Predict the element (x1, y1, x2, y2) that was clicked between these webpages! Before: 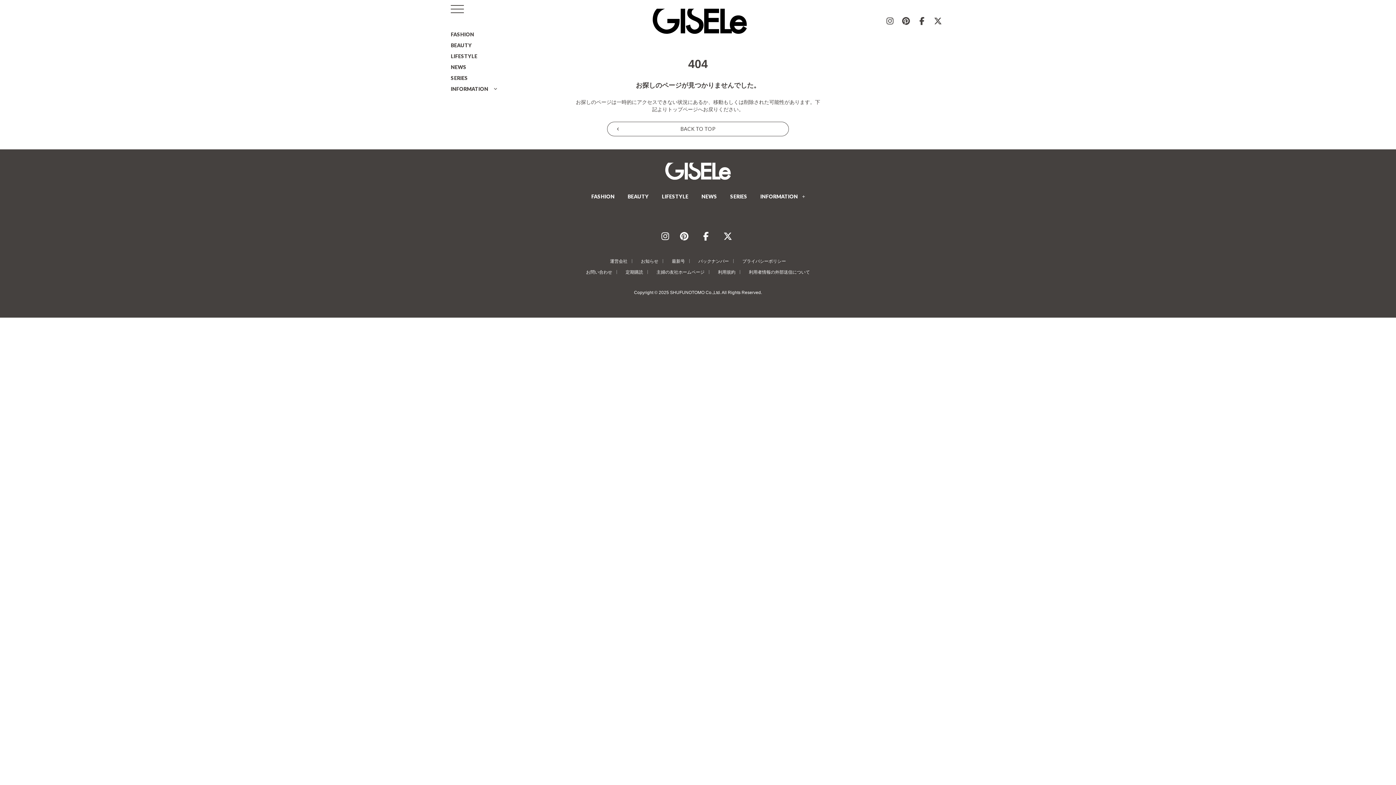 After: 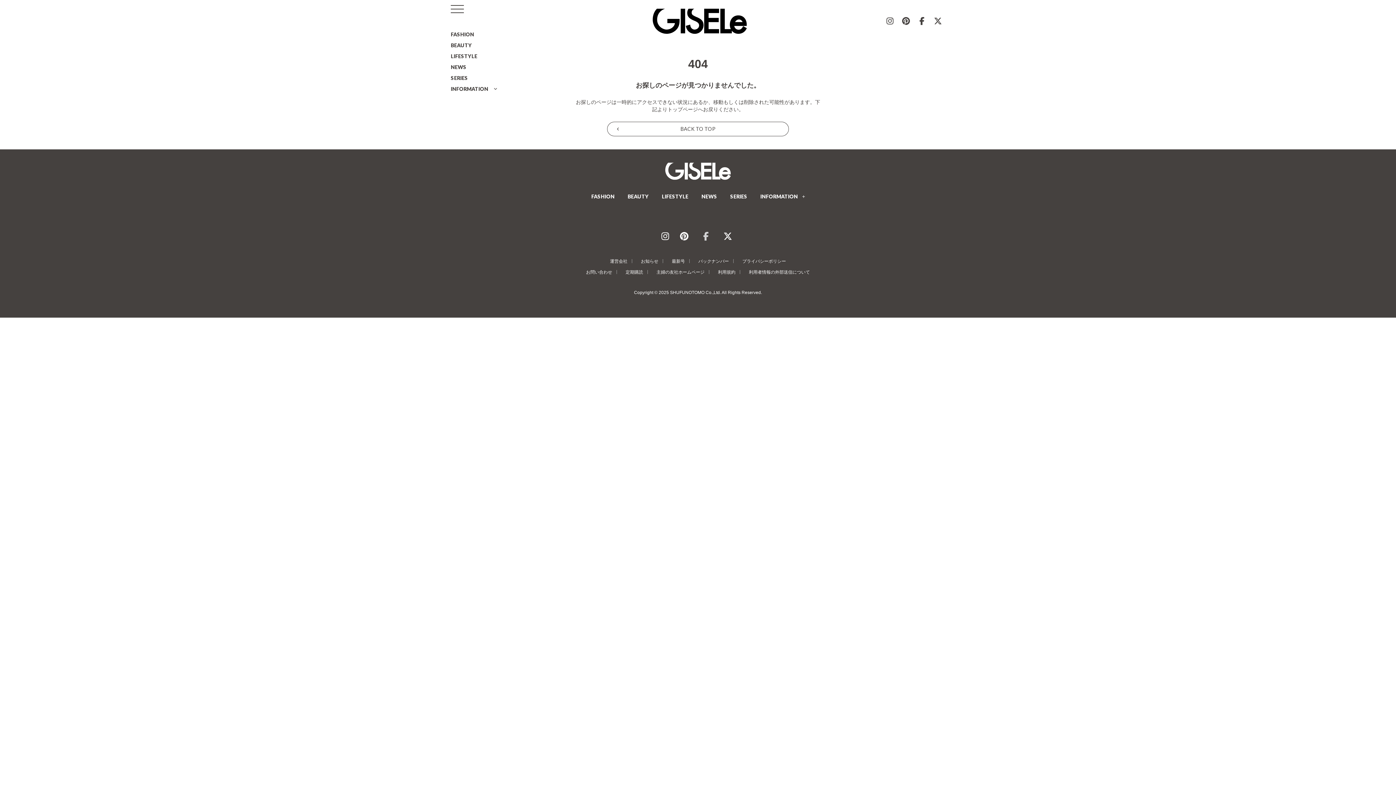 Action: bbox: (698, 228, 714, 244)